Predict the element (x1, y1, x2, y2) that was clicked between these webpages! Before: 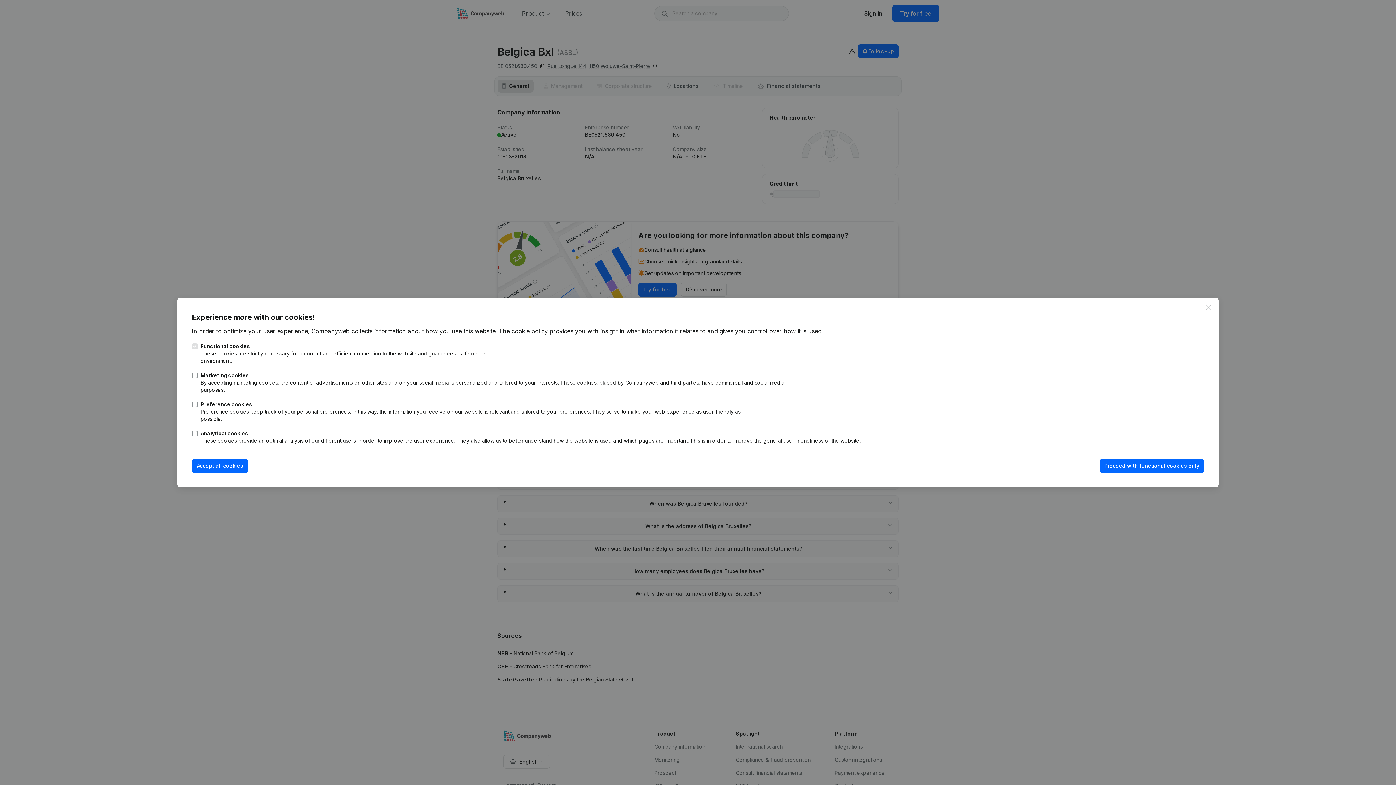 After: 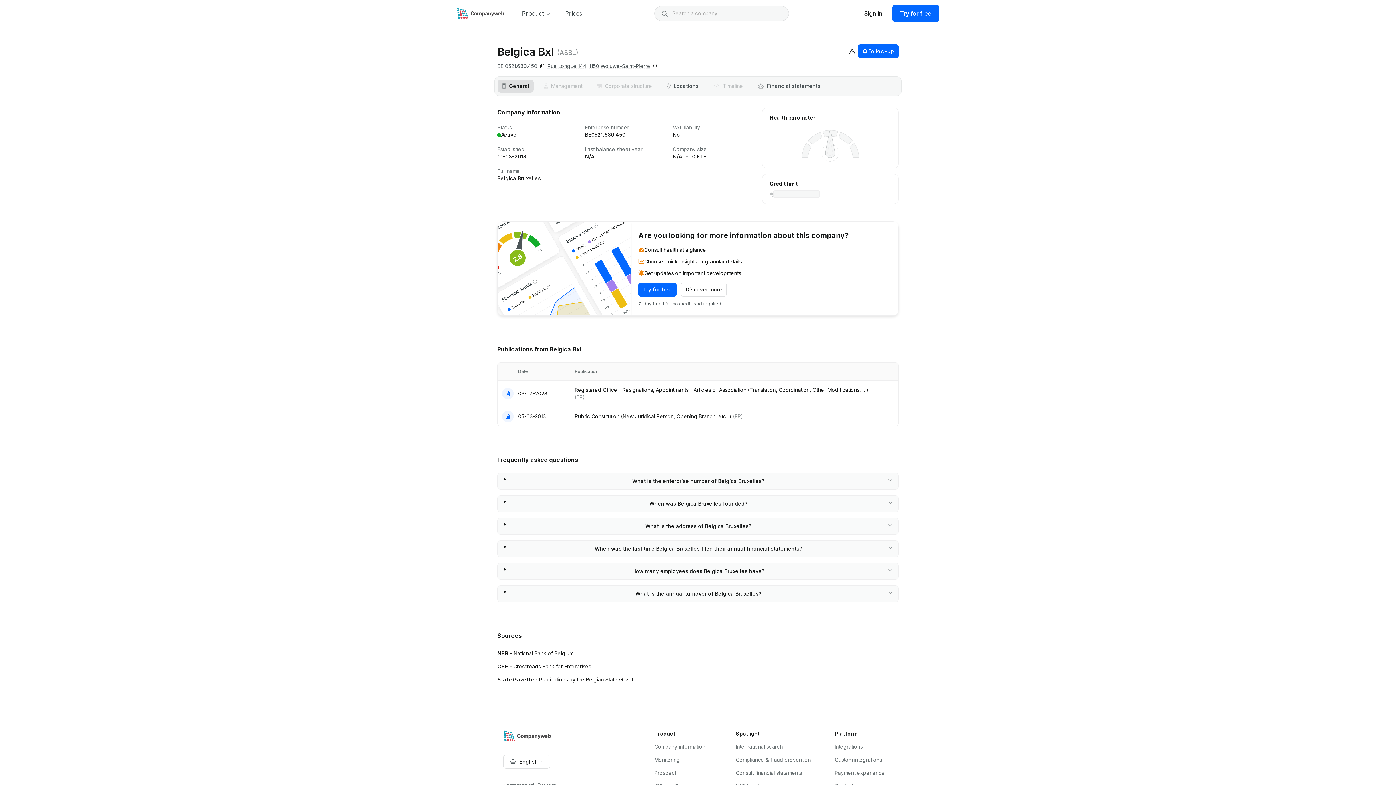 Action: label: Accept all cookies bbox: (192, 459, 248, 473)